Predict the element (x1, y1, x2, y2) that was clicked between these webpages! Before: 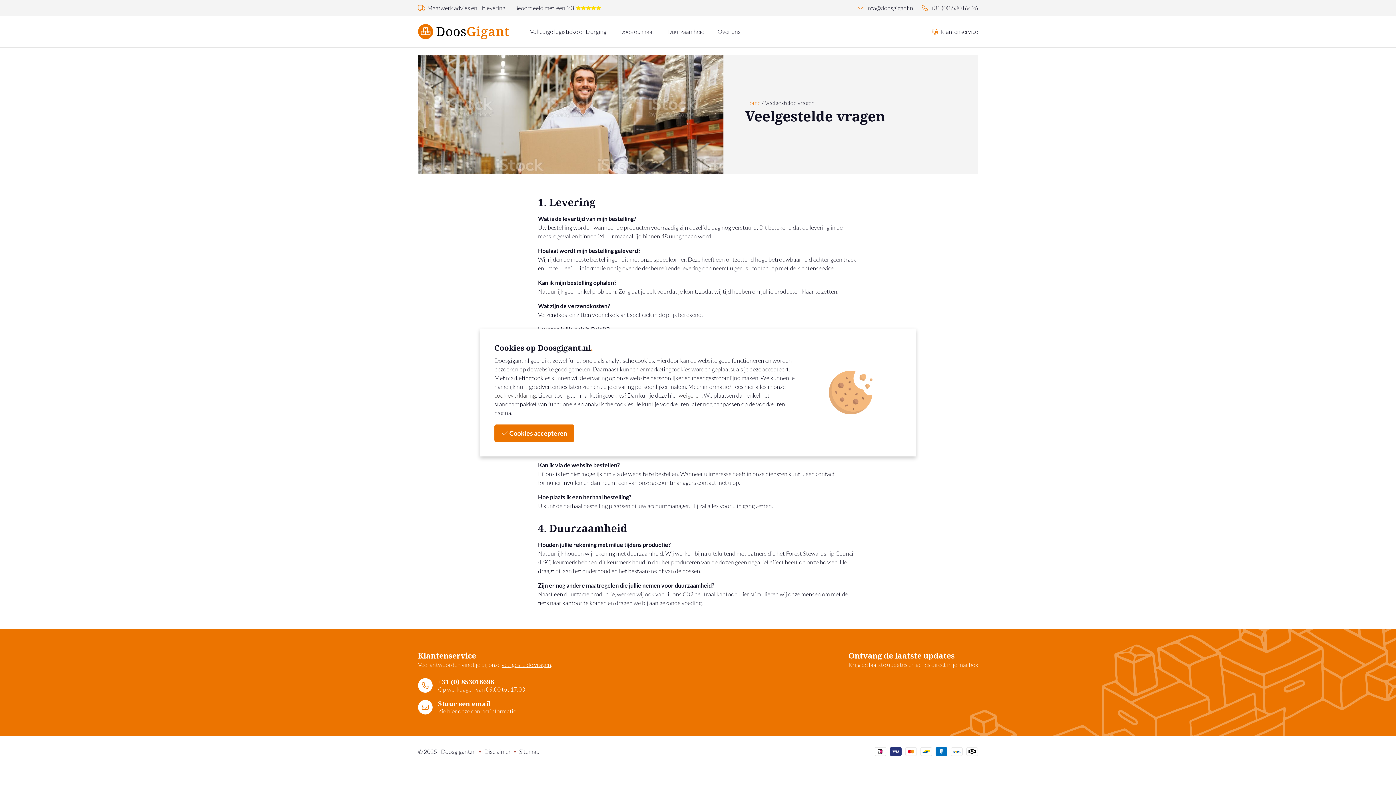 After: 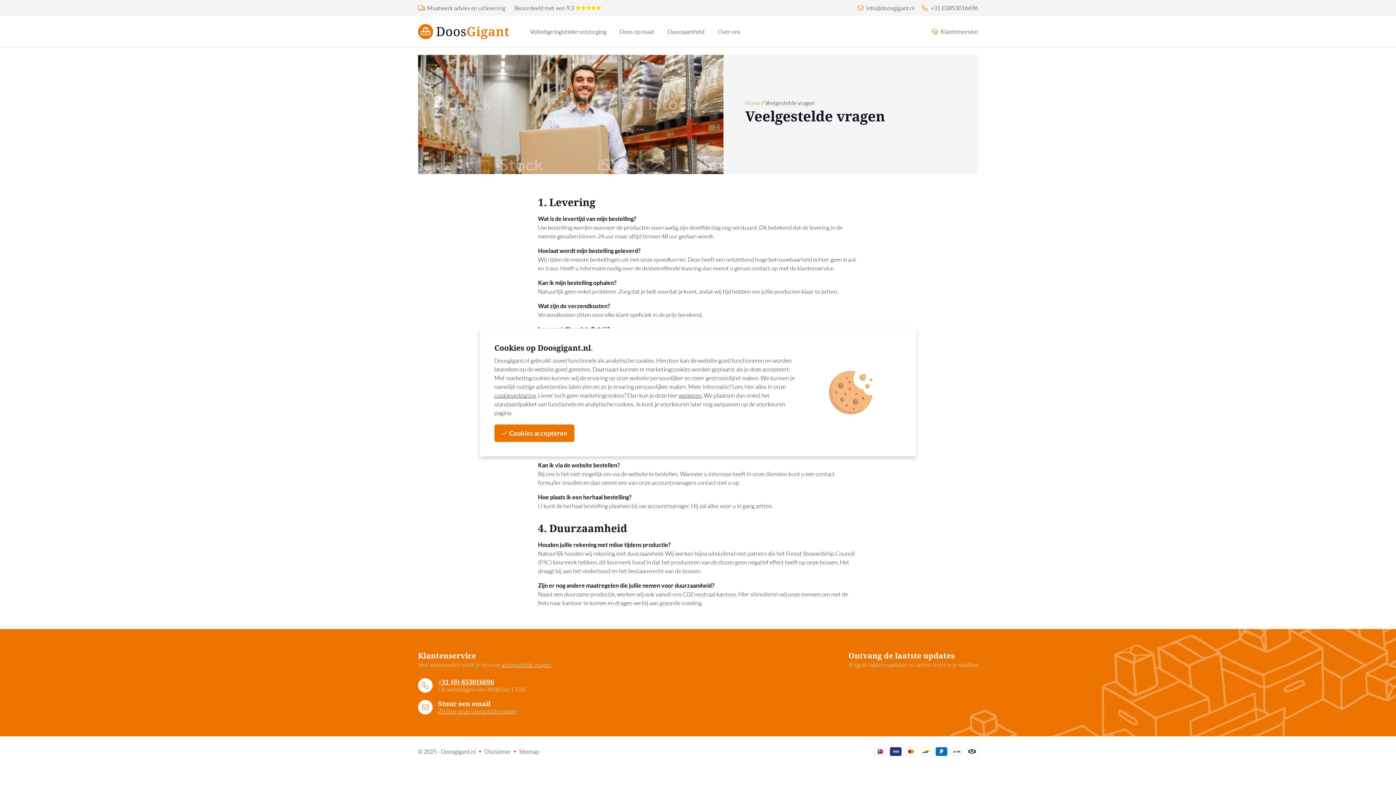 Action: label: veelgestelde vragen bbox: (501, 661, 551, 668)